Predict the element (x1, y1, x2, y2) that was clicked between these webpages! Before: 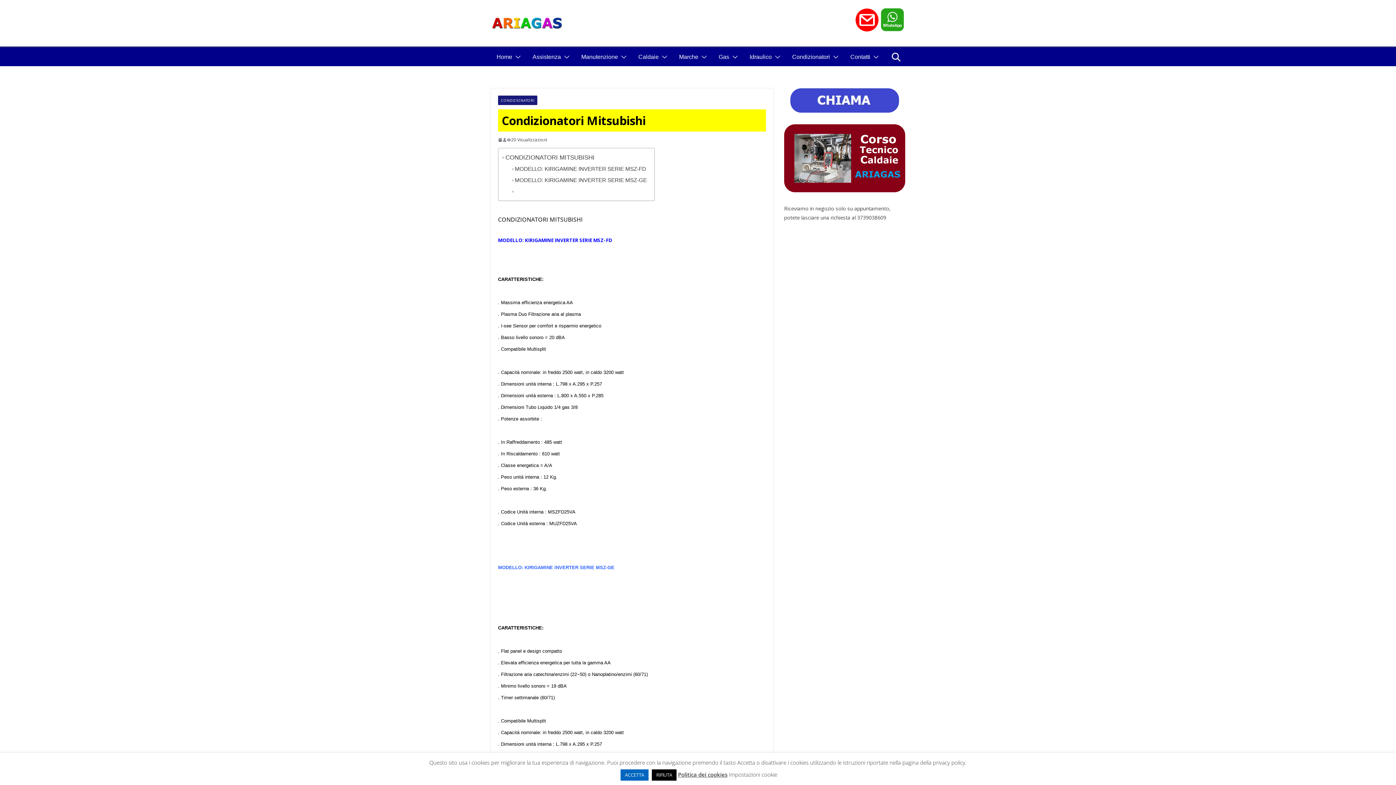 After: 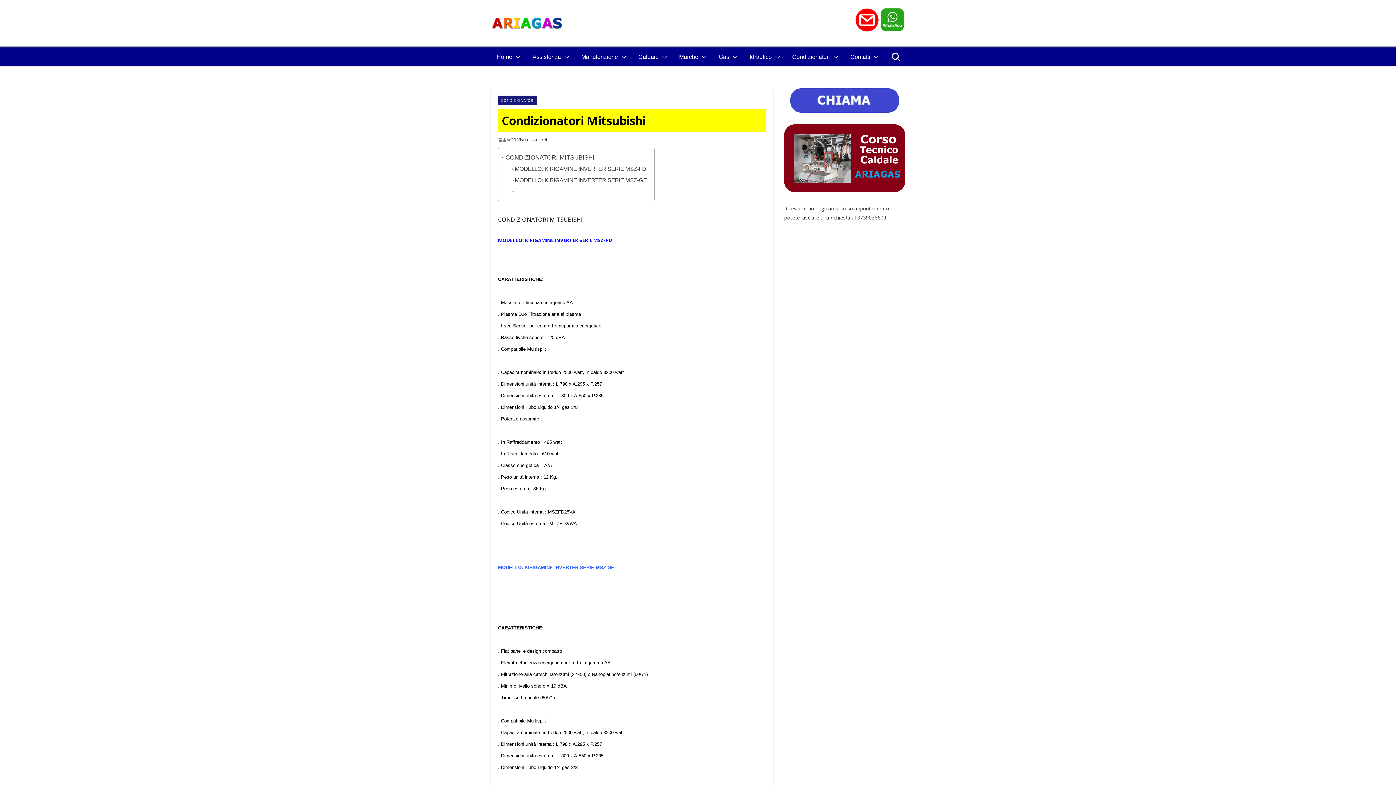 Action: label: RIFIUTA bbox: (652, 769, 676, 781)